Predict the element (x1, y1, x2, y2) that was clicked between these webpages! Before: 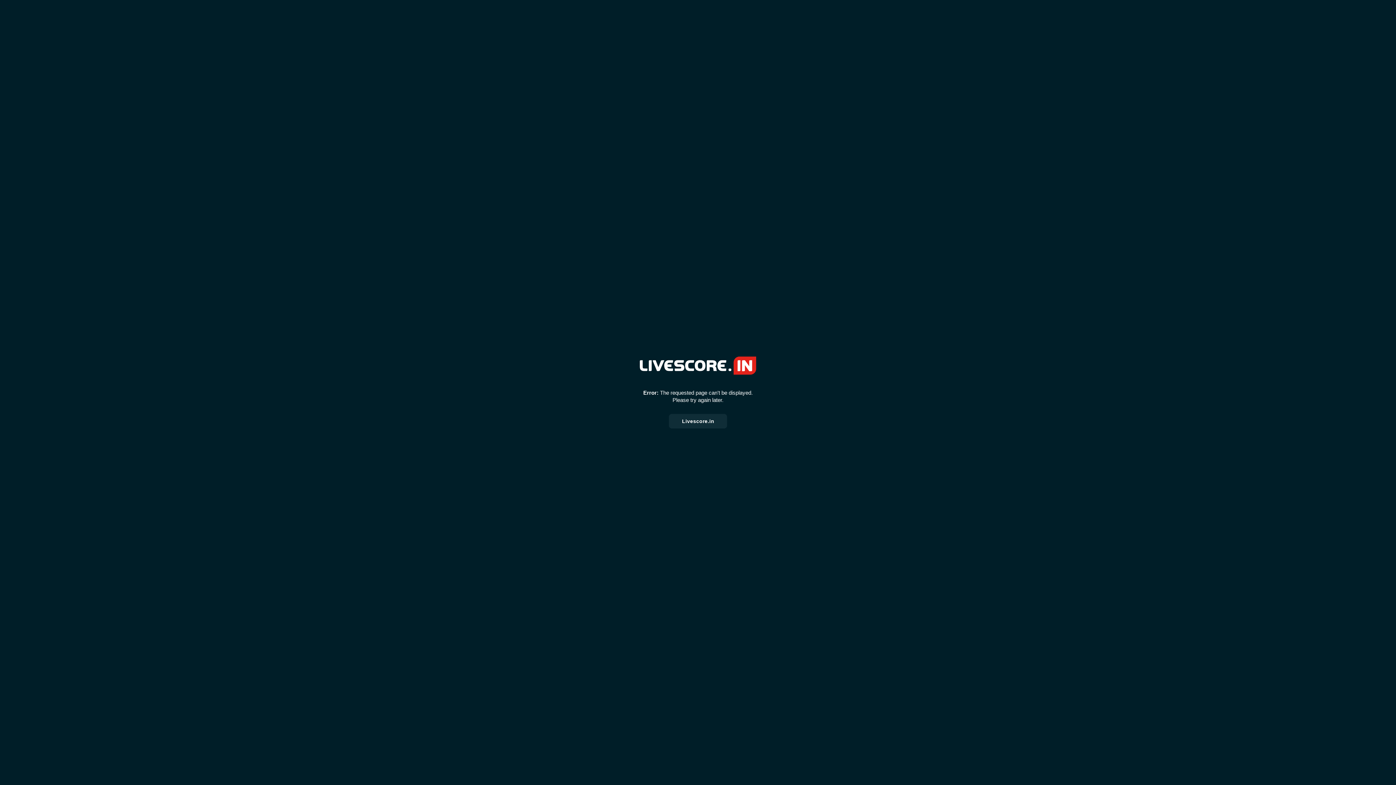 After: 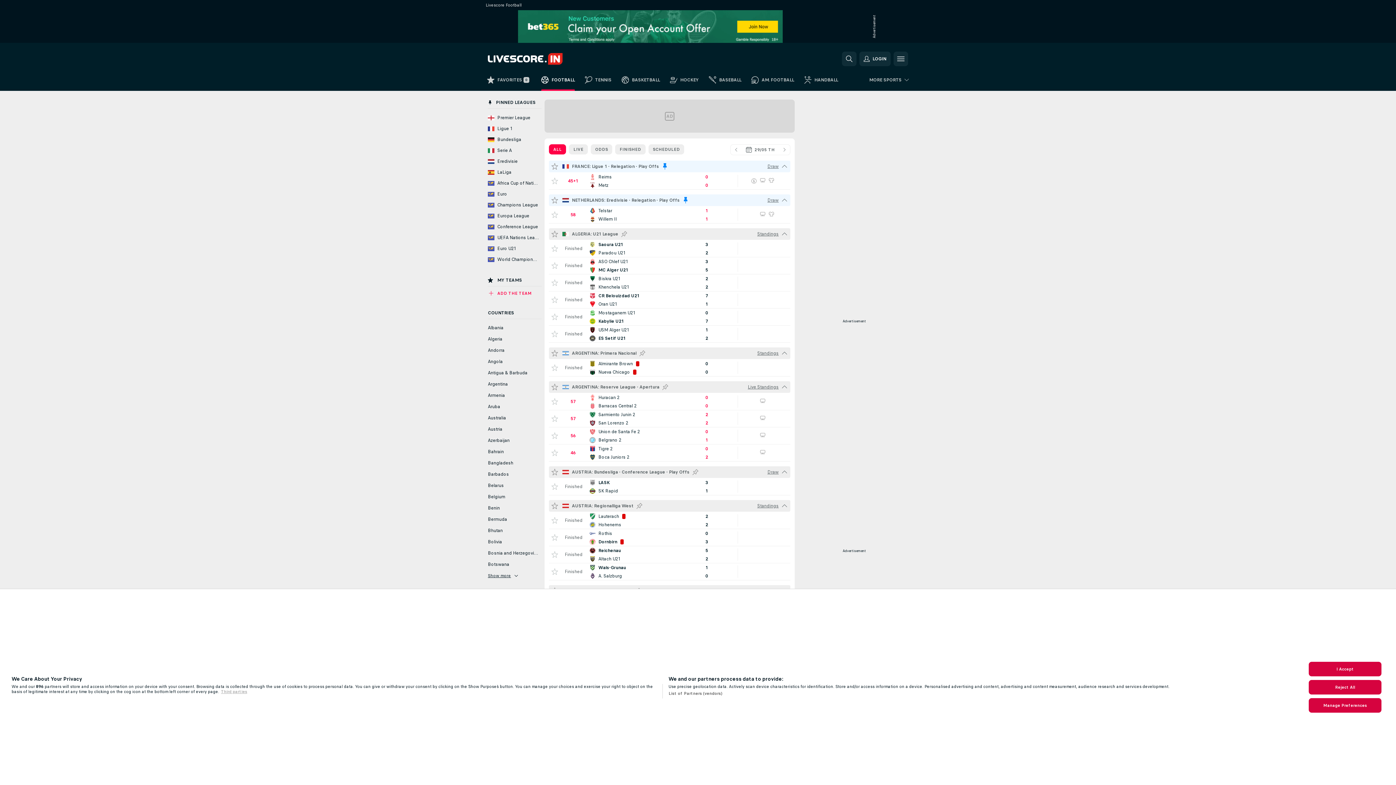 Action: bbox: (669, 414, 727, 428) label: Livescore.in